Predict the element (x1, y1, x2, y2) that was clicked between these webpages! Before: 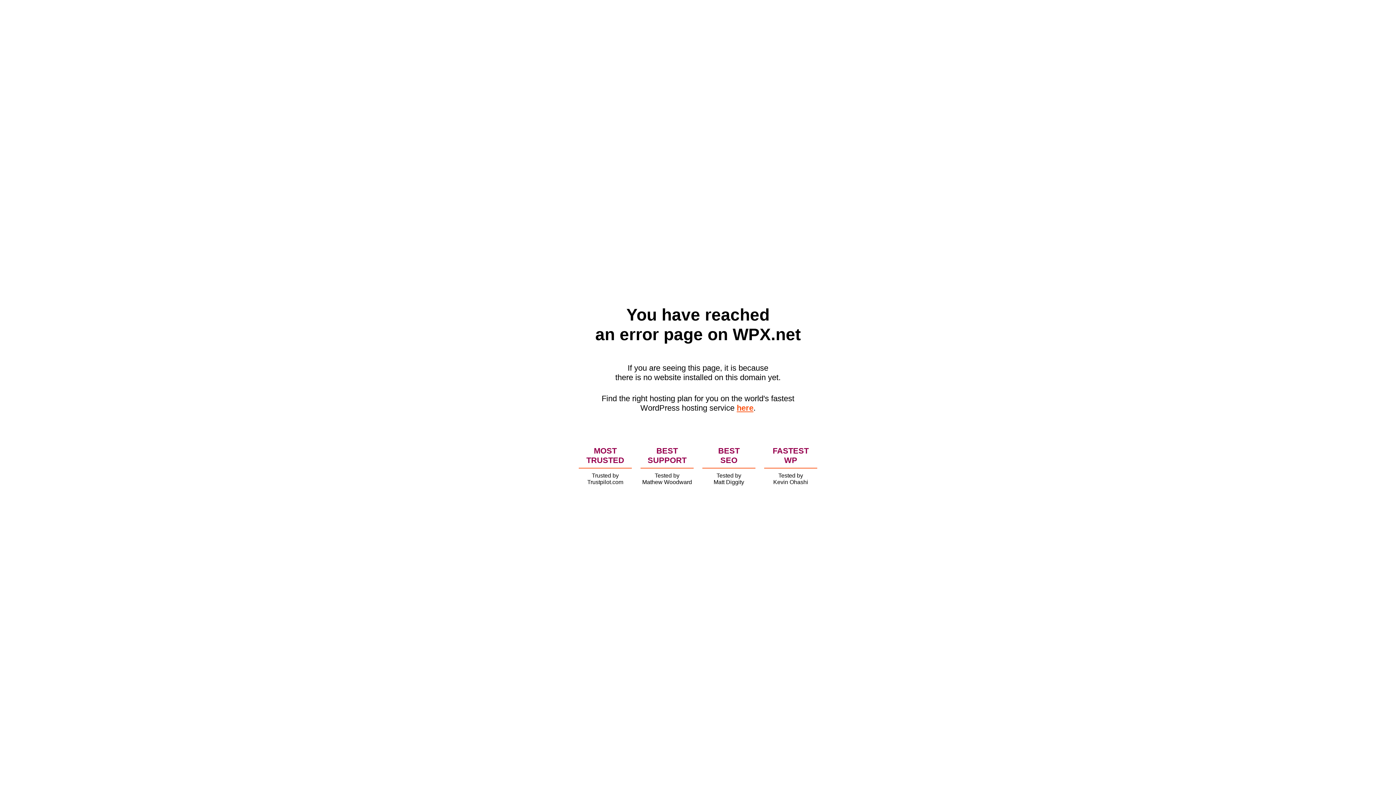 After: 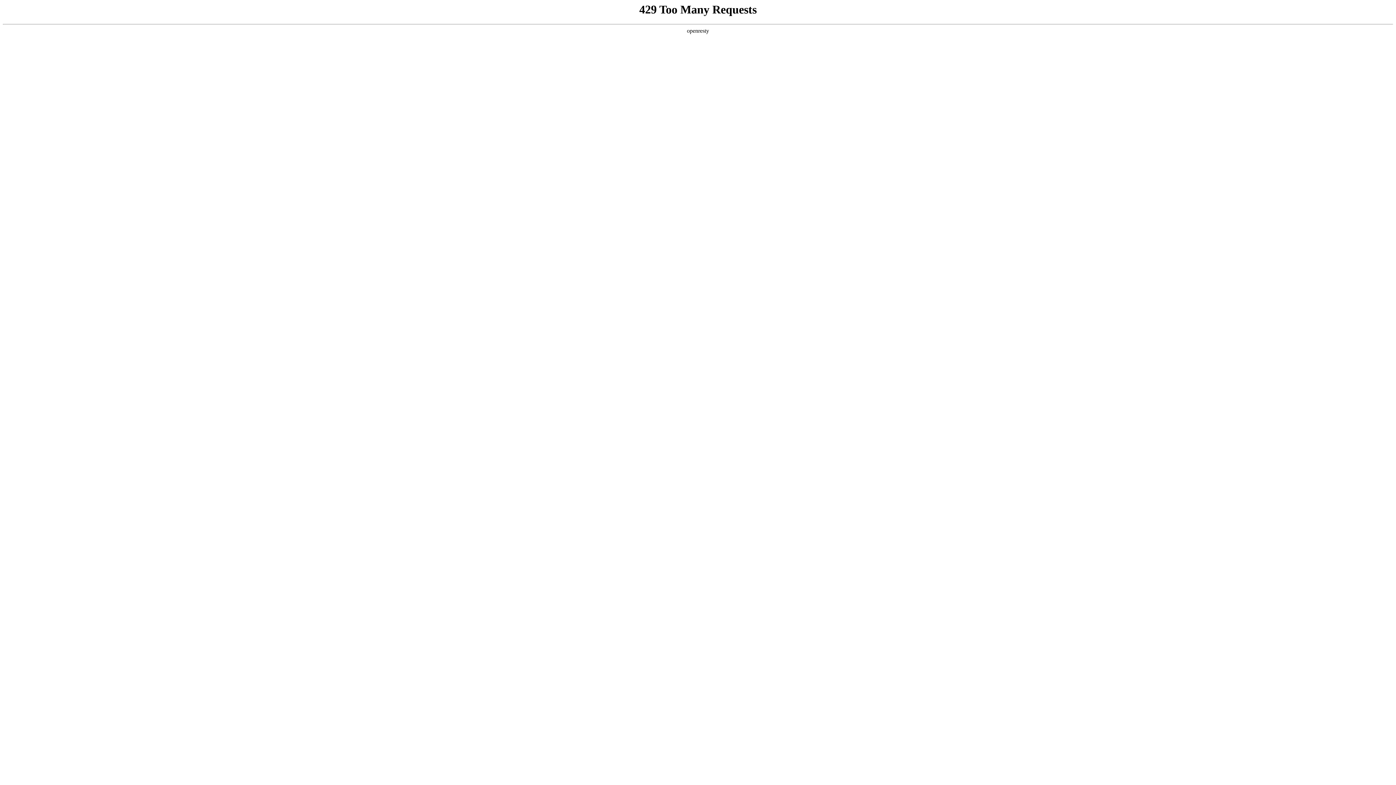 Action: label: here bbox: (736, 403, 753, 412)